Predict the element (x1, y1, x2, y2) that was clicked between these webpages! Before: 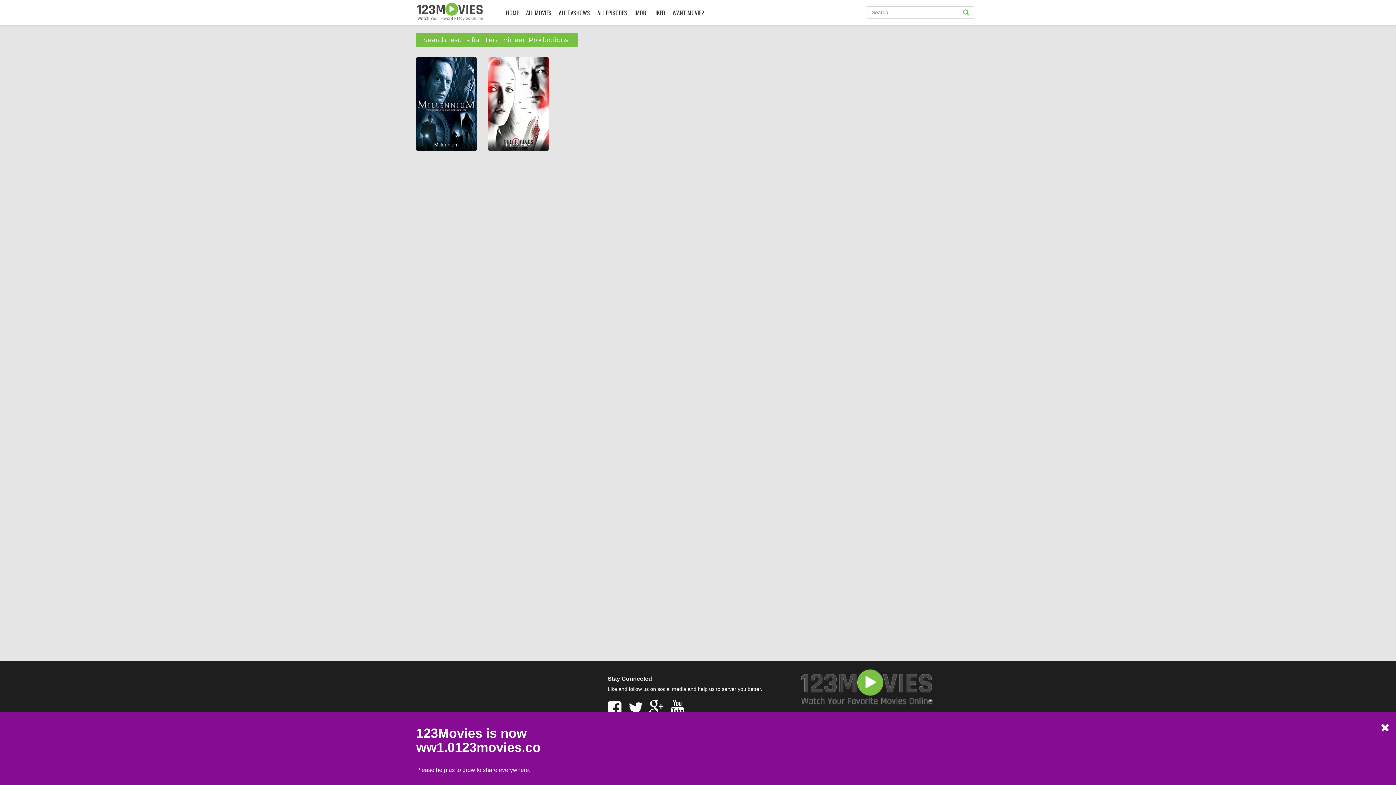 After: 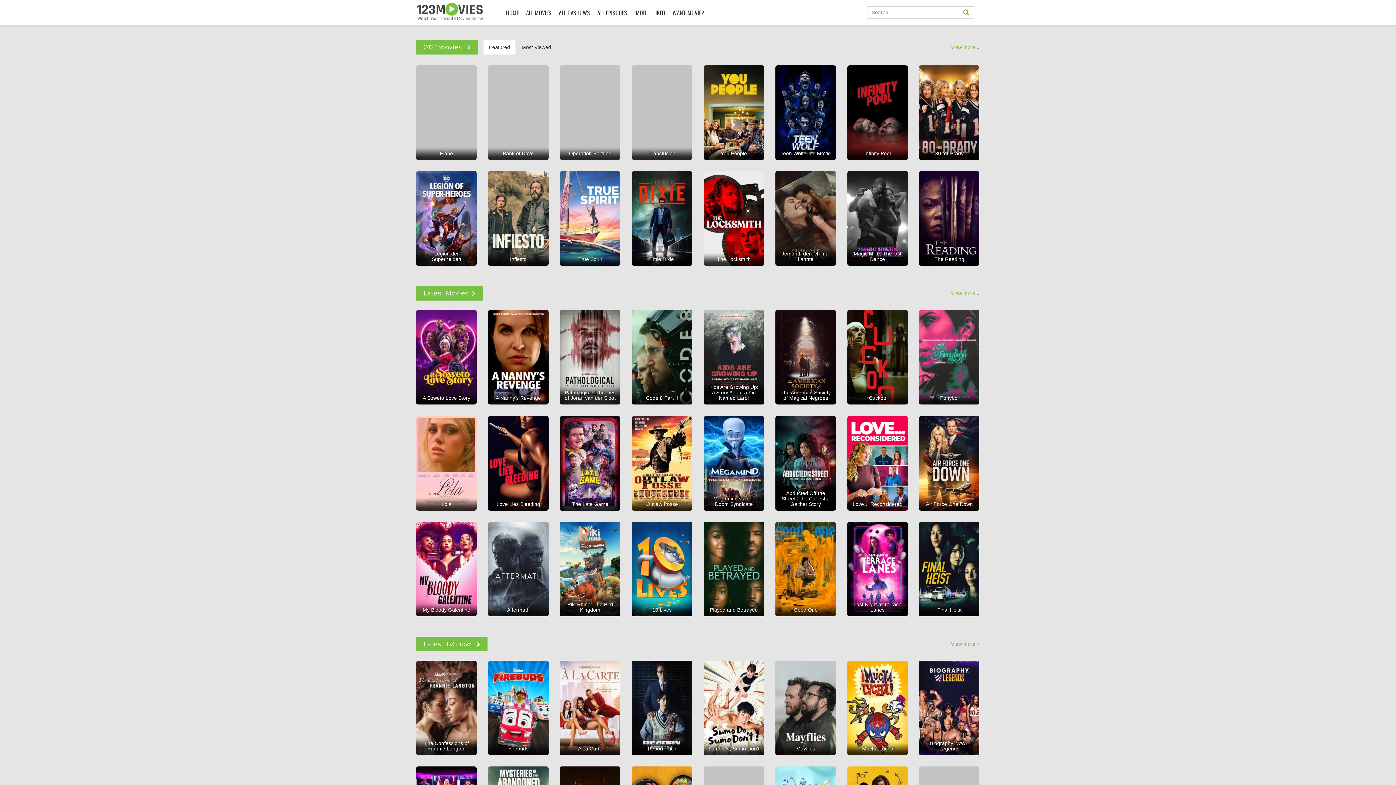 Action: bbox: (504, 0, 520, 25) label: HOME